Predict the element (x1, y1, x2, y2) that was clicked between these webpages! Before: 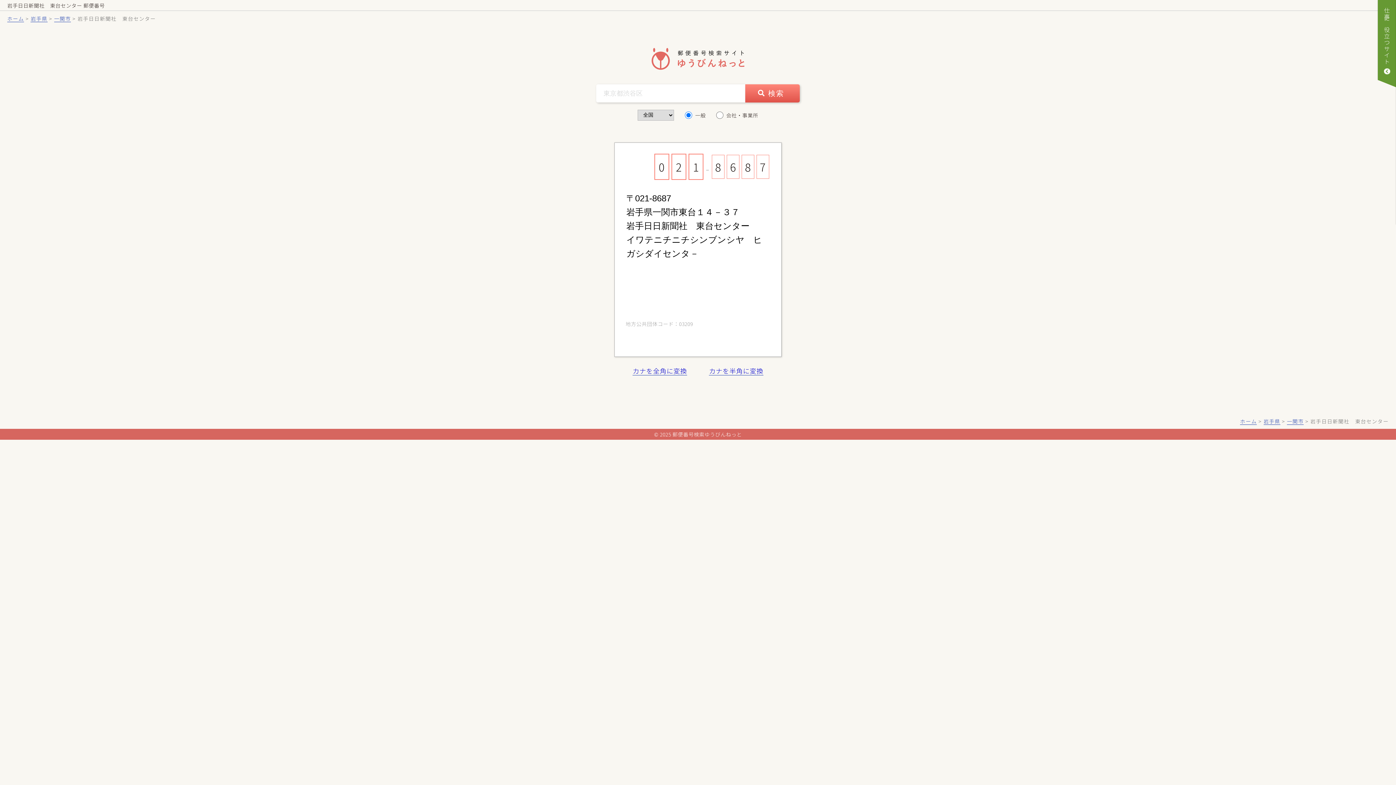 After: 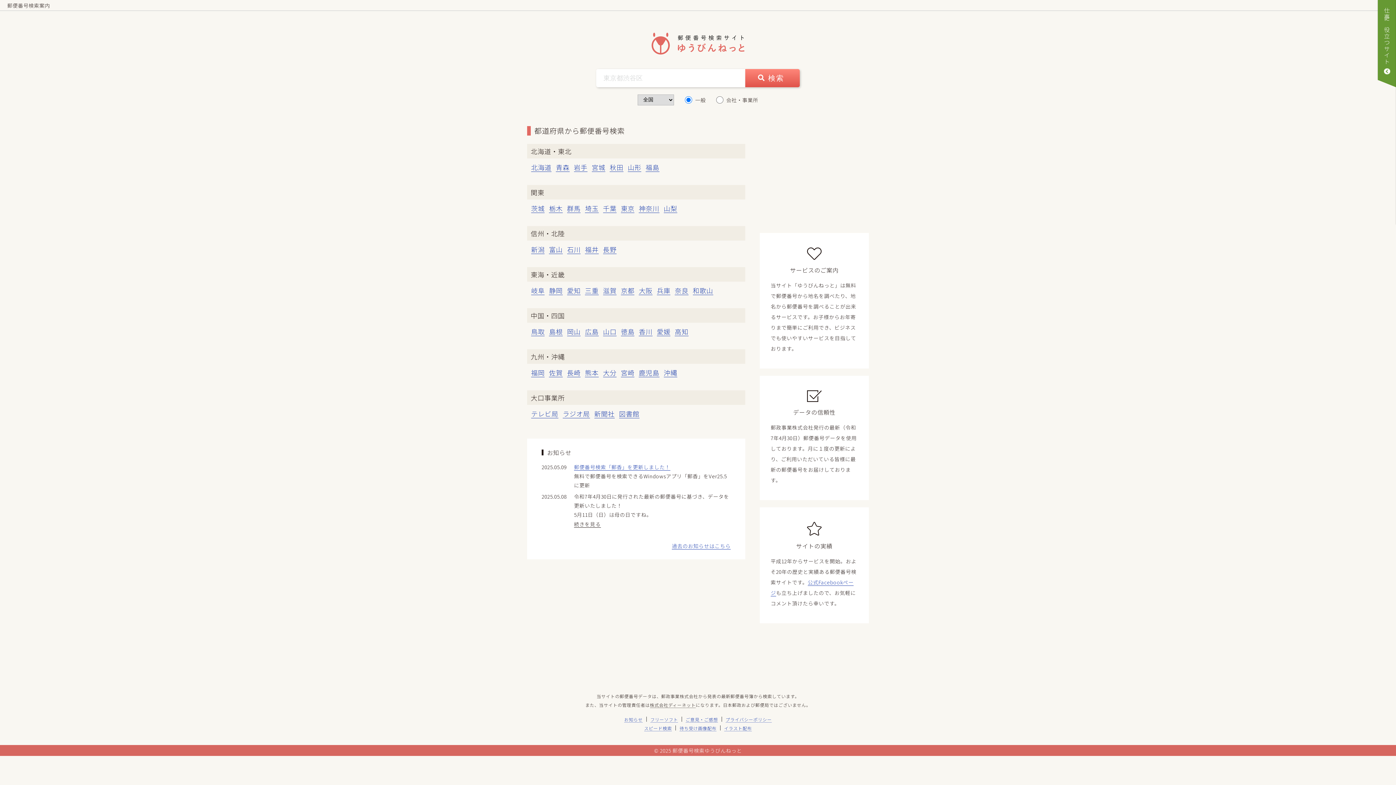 Action: label: ホーム bbox: (1240, 417, 1257, 425)